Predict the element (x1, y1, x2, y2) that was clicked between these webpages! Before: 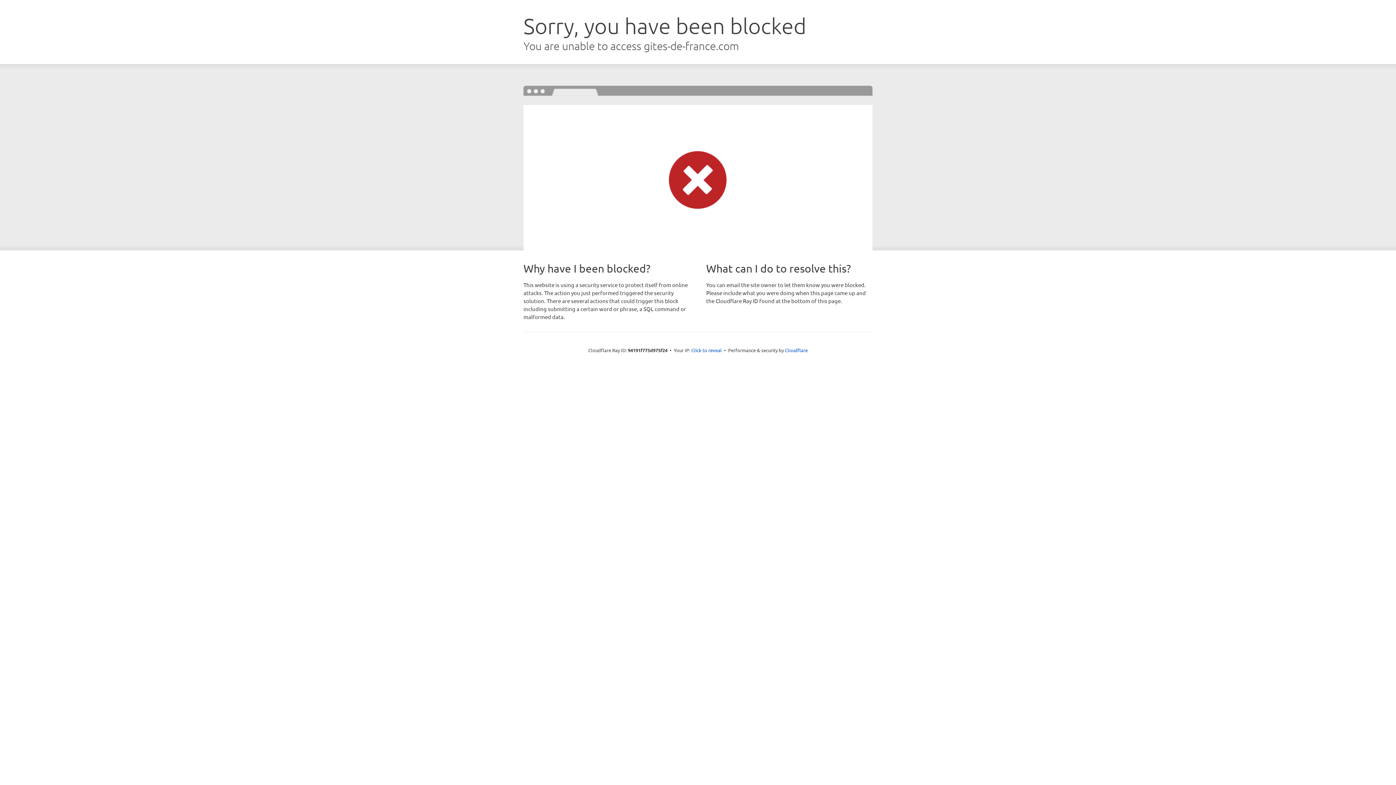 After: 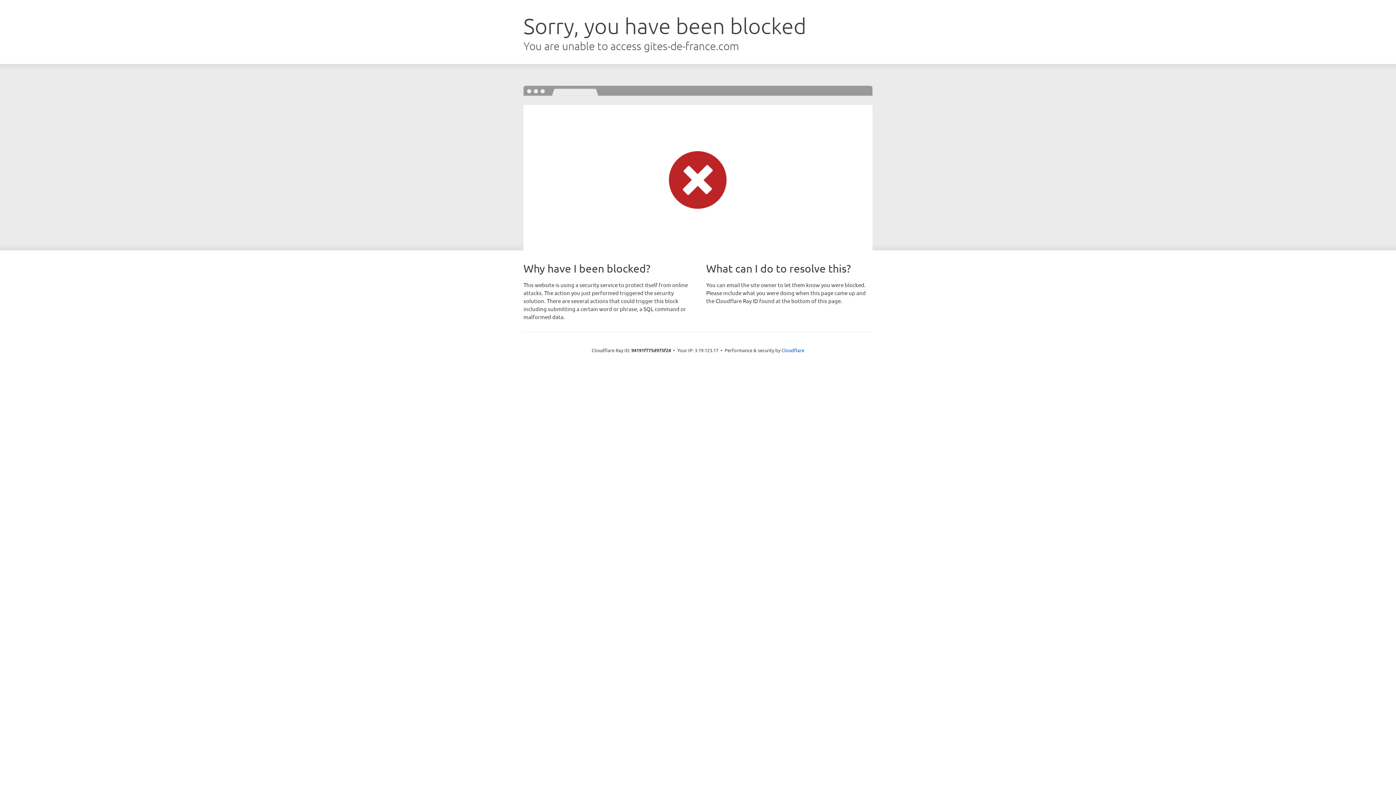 Action: label: Click to reveal bbox: (691, 346, 722, 353)